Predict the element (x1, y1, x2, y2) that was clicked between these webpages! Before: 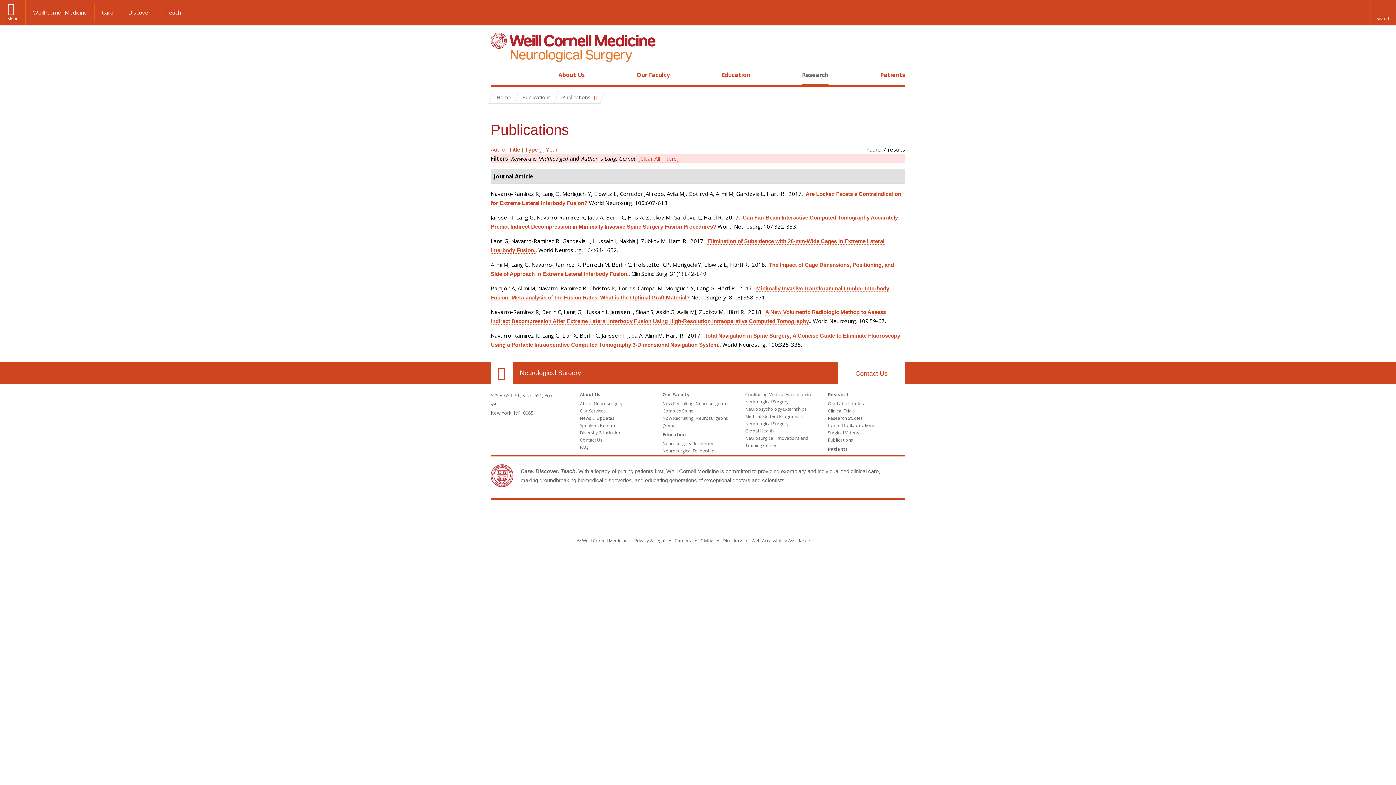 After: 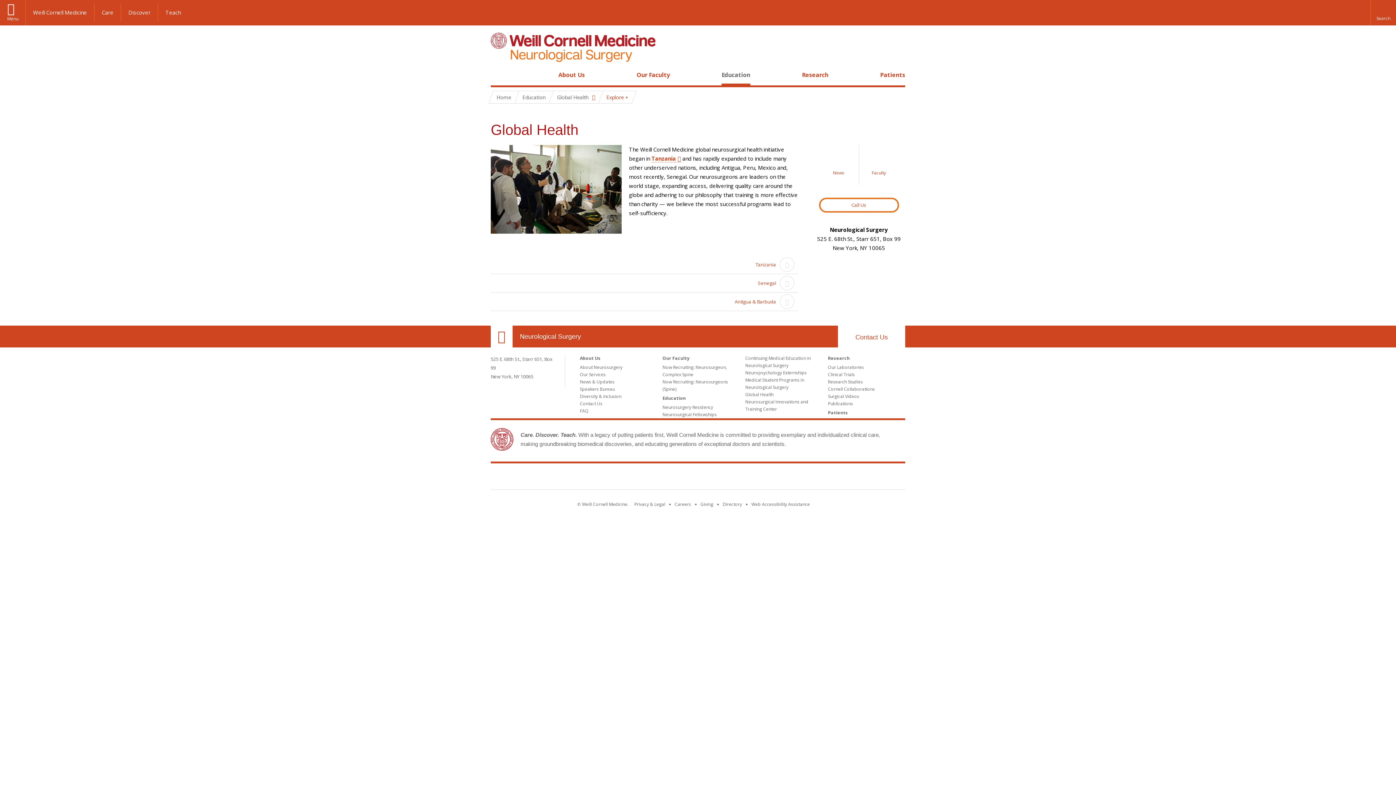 Action: bbox: (745, 428, 773, 434) label: Global Health